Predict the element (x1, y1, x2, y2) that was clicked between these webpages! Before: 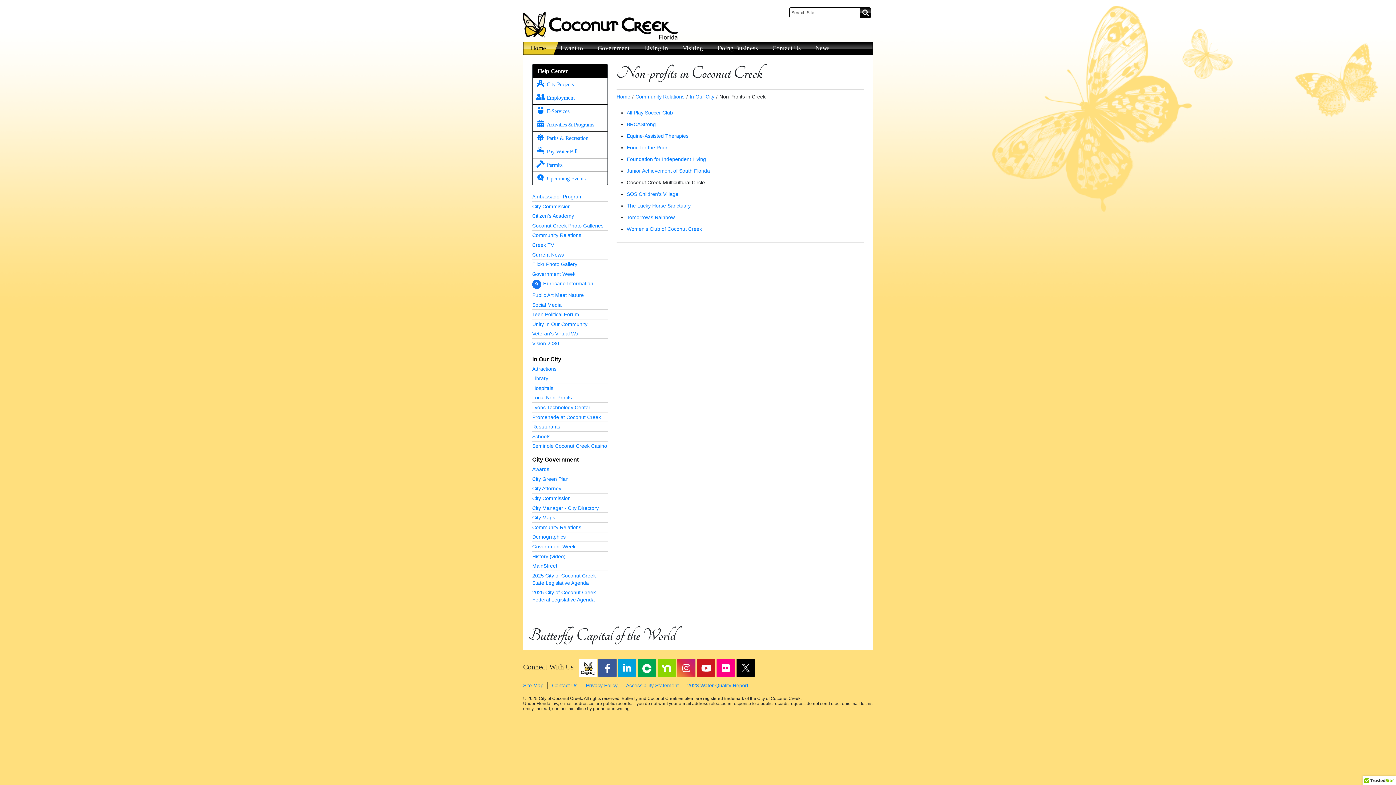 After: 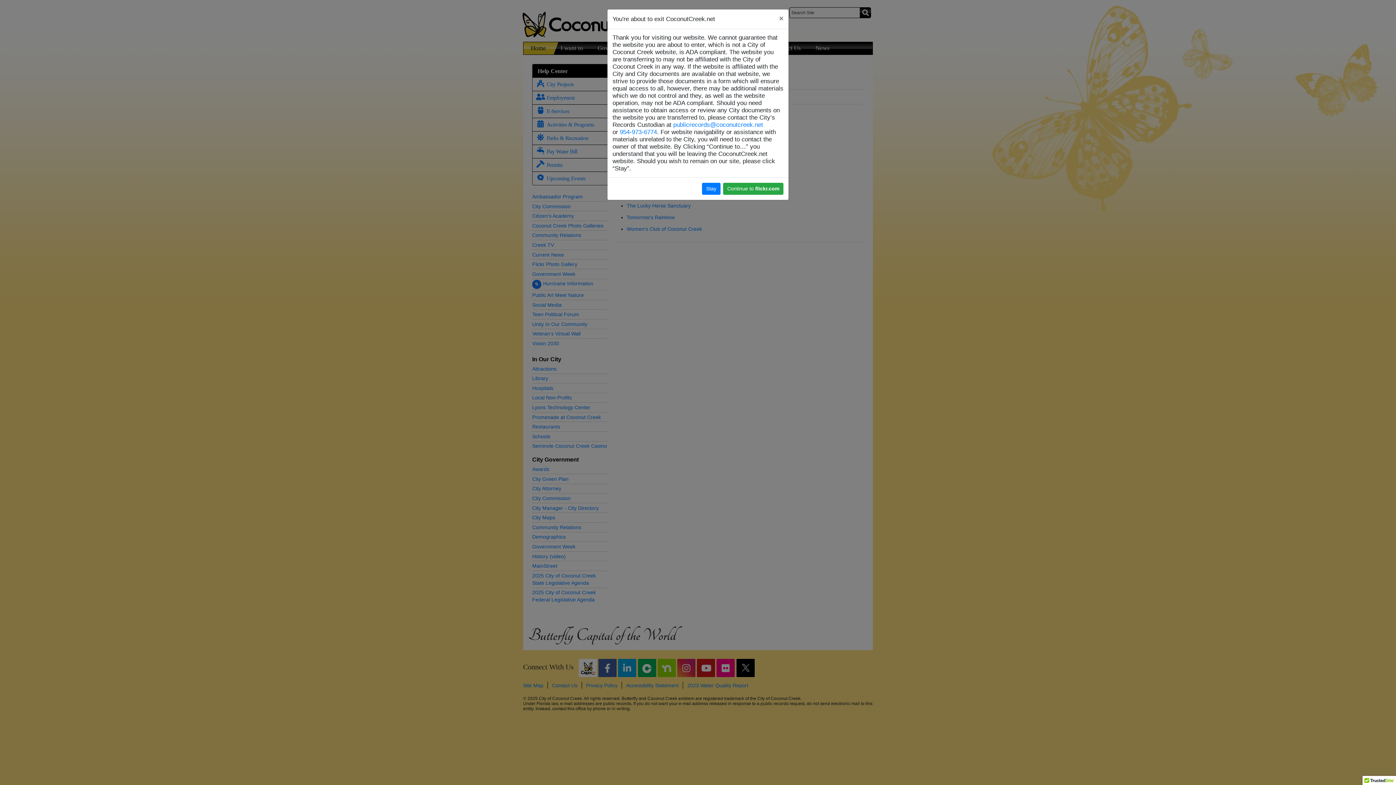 Action: bbox: (716, 659, 735, 677)